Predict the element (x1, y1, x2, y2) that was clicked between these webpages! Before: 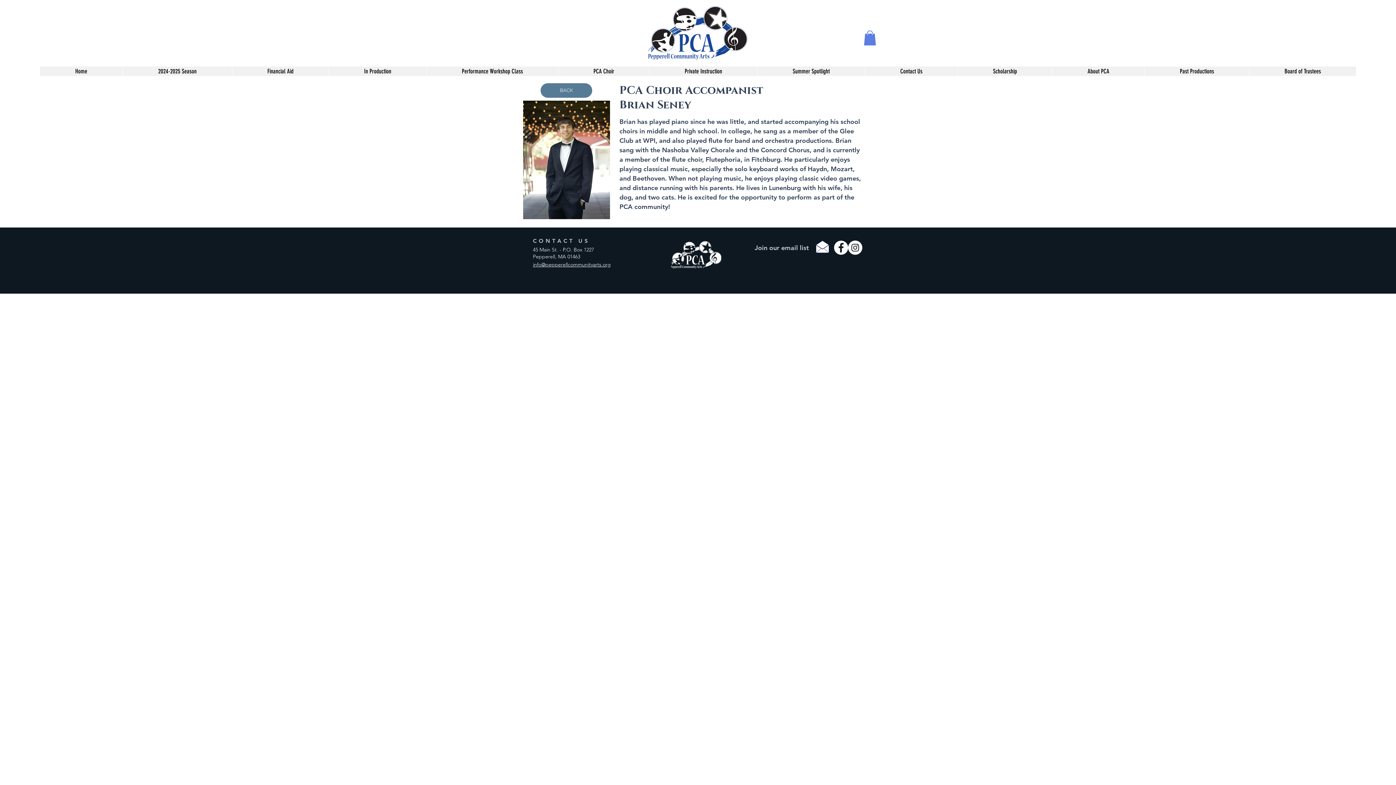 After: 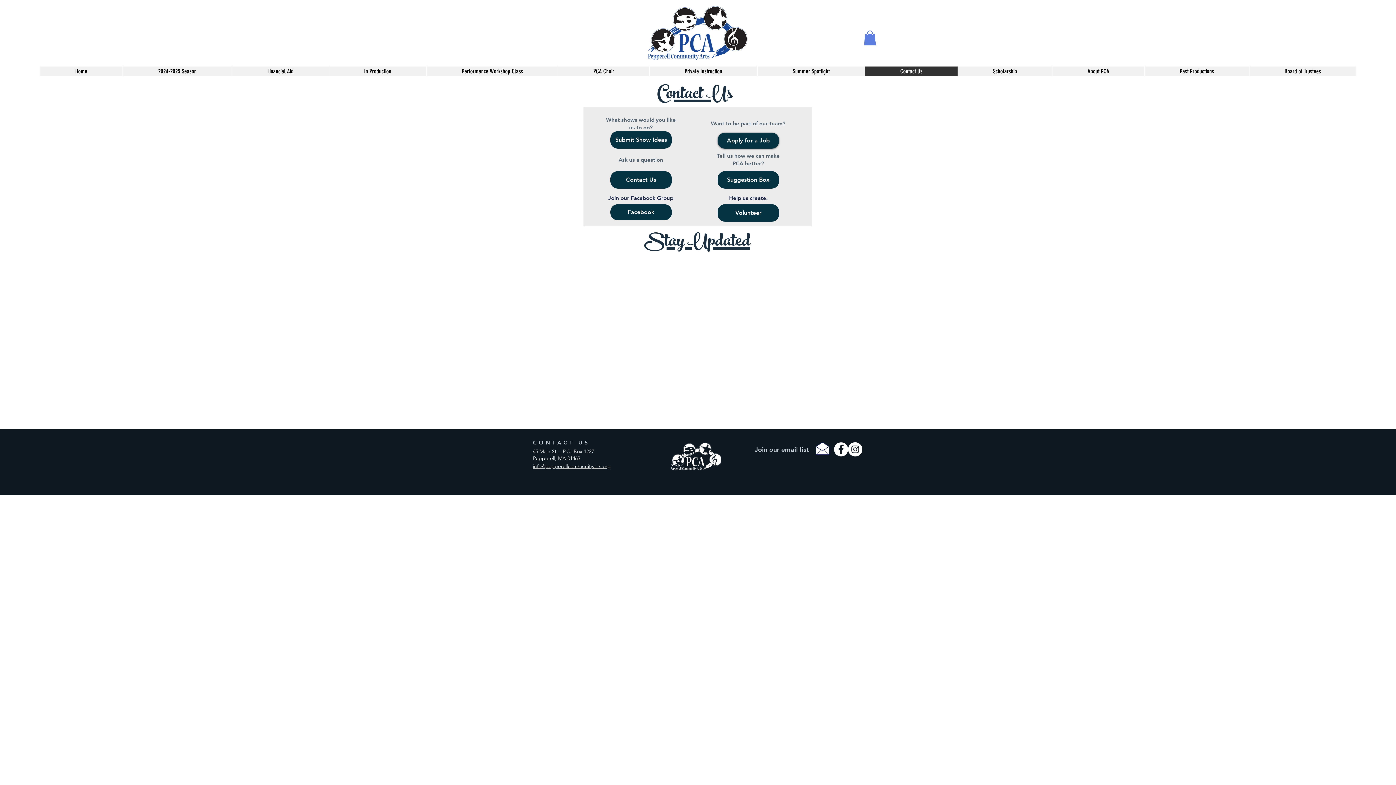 Action: bbox: (865, 66, 957, 75) label: Contact Us